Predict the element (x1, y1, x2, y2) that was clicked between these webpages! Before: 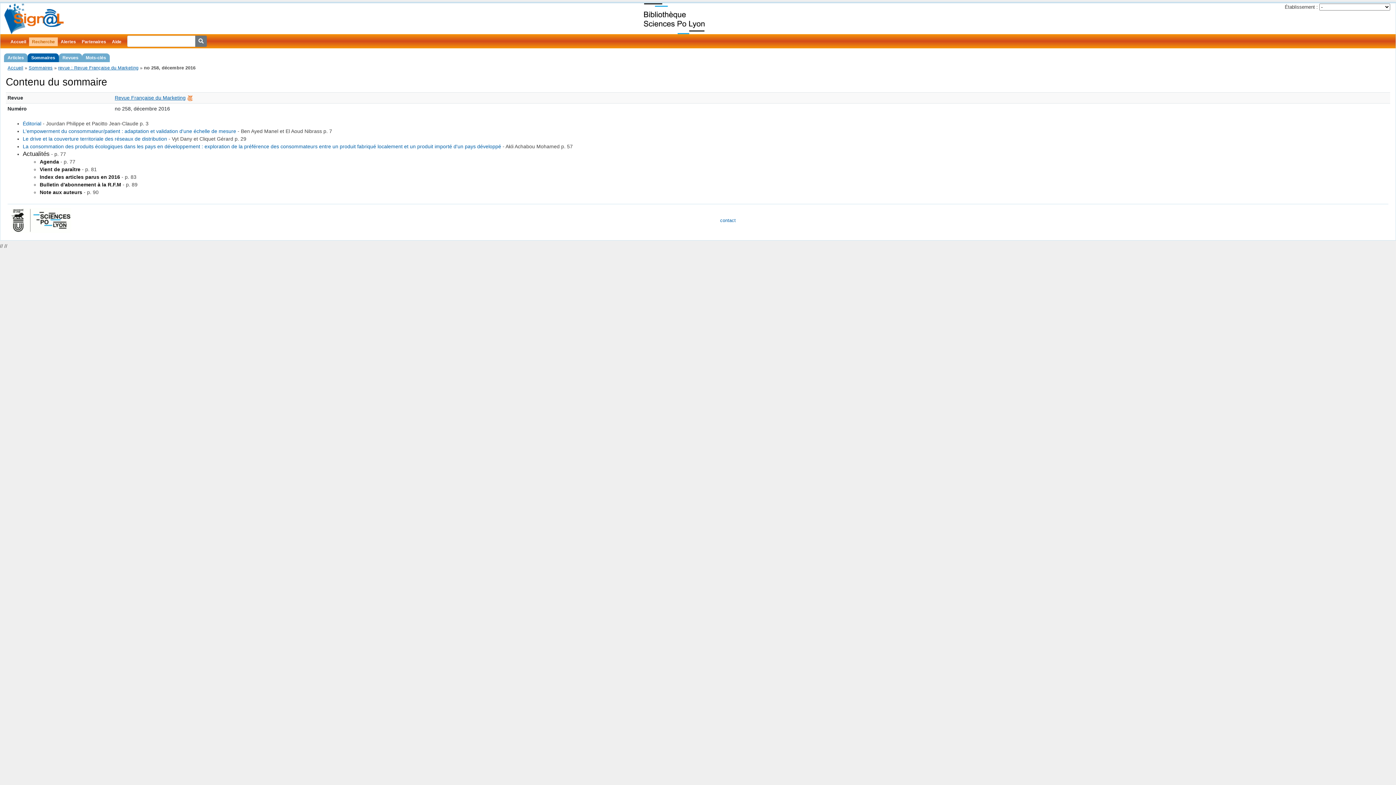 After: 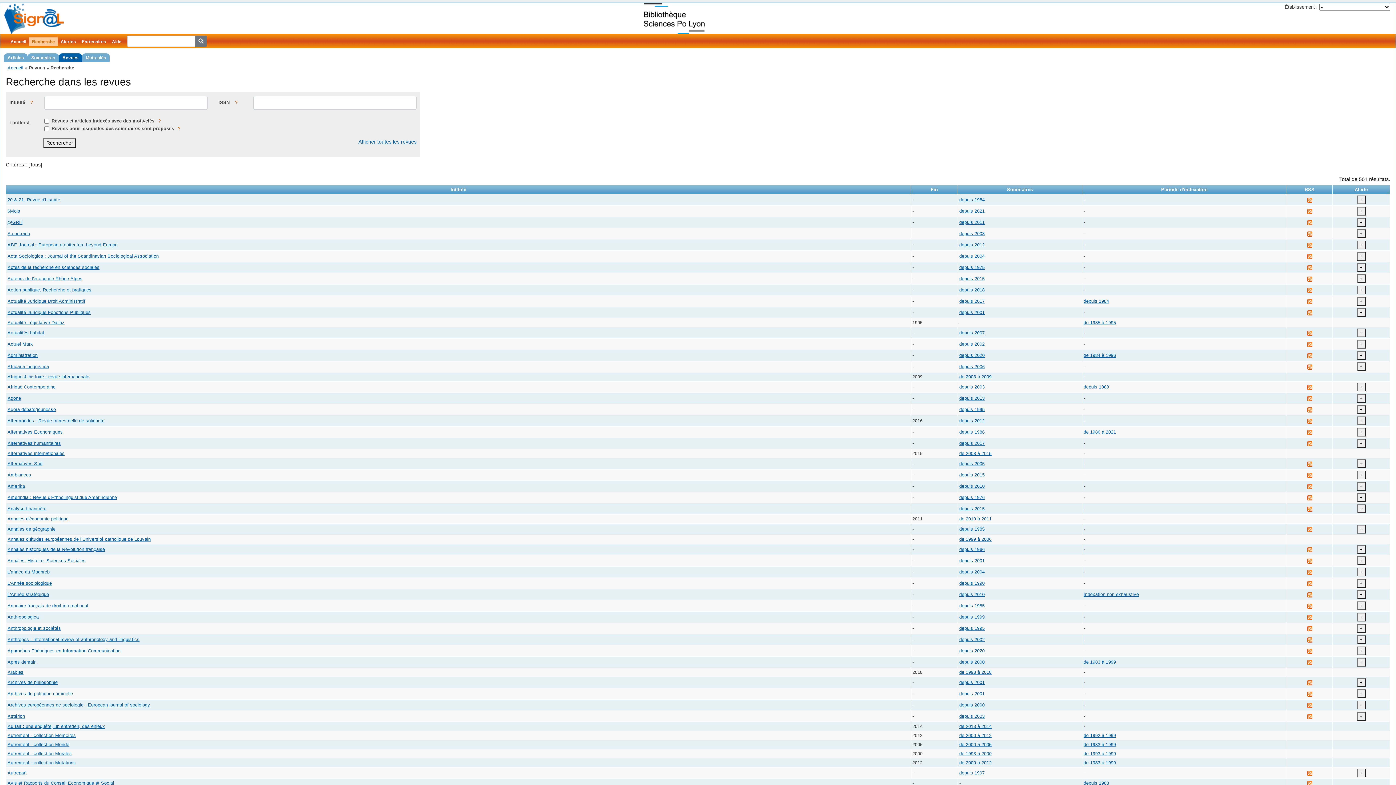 Action: label: Revues bbox: (58, 53, 82, 62)